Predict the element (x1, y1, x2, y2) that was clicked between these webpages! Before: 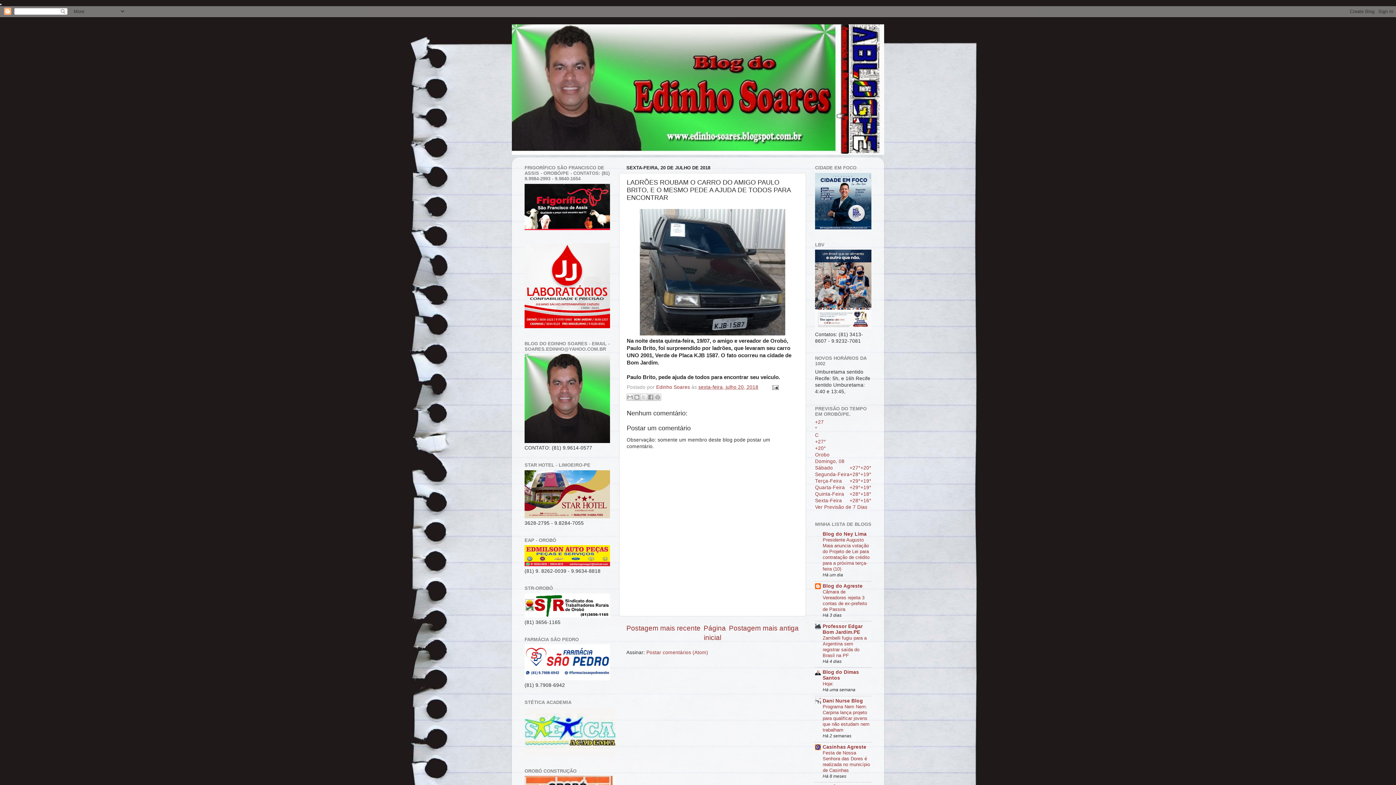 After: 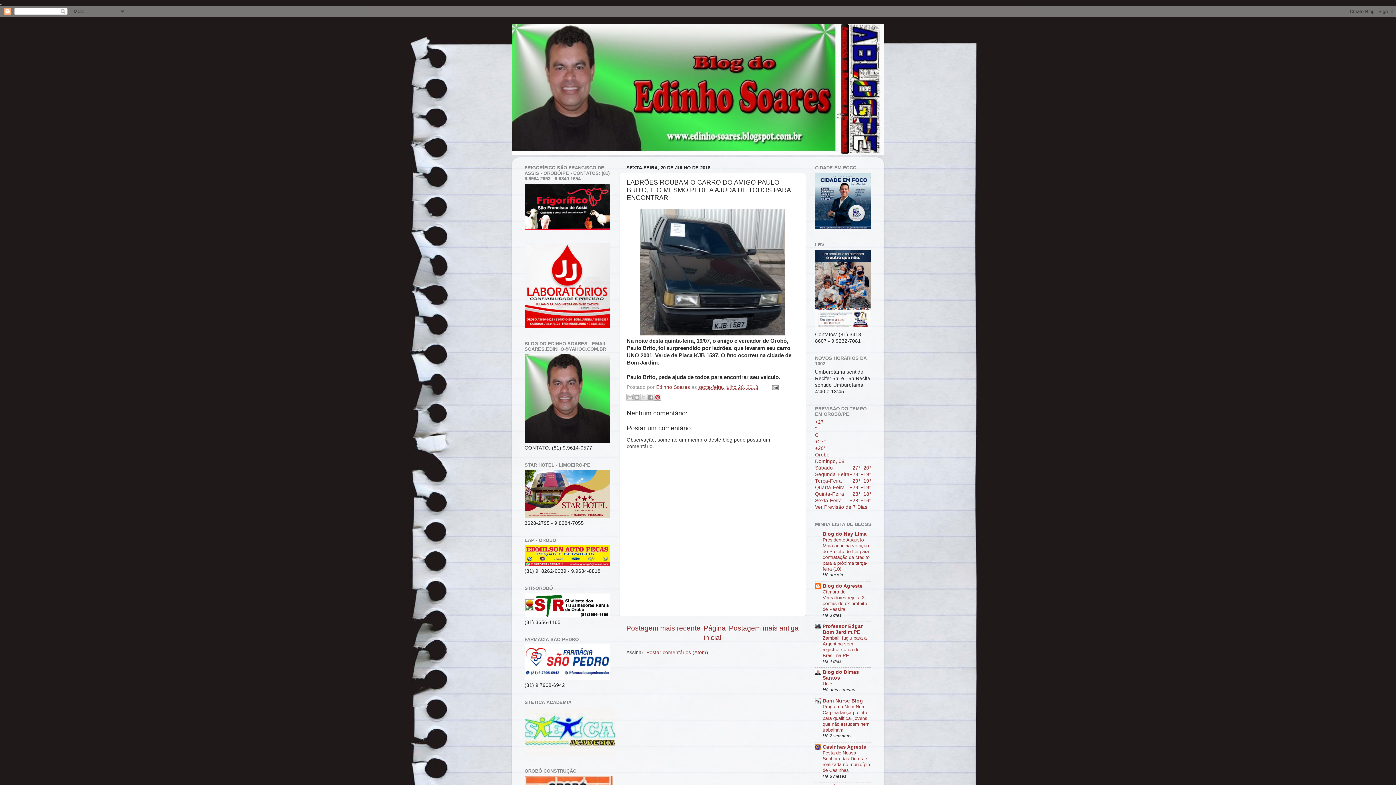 Action: label: Compartilhar com o Pinterest bbox: (654, 393, 661, 400)